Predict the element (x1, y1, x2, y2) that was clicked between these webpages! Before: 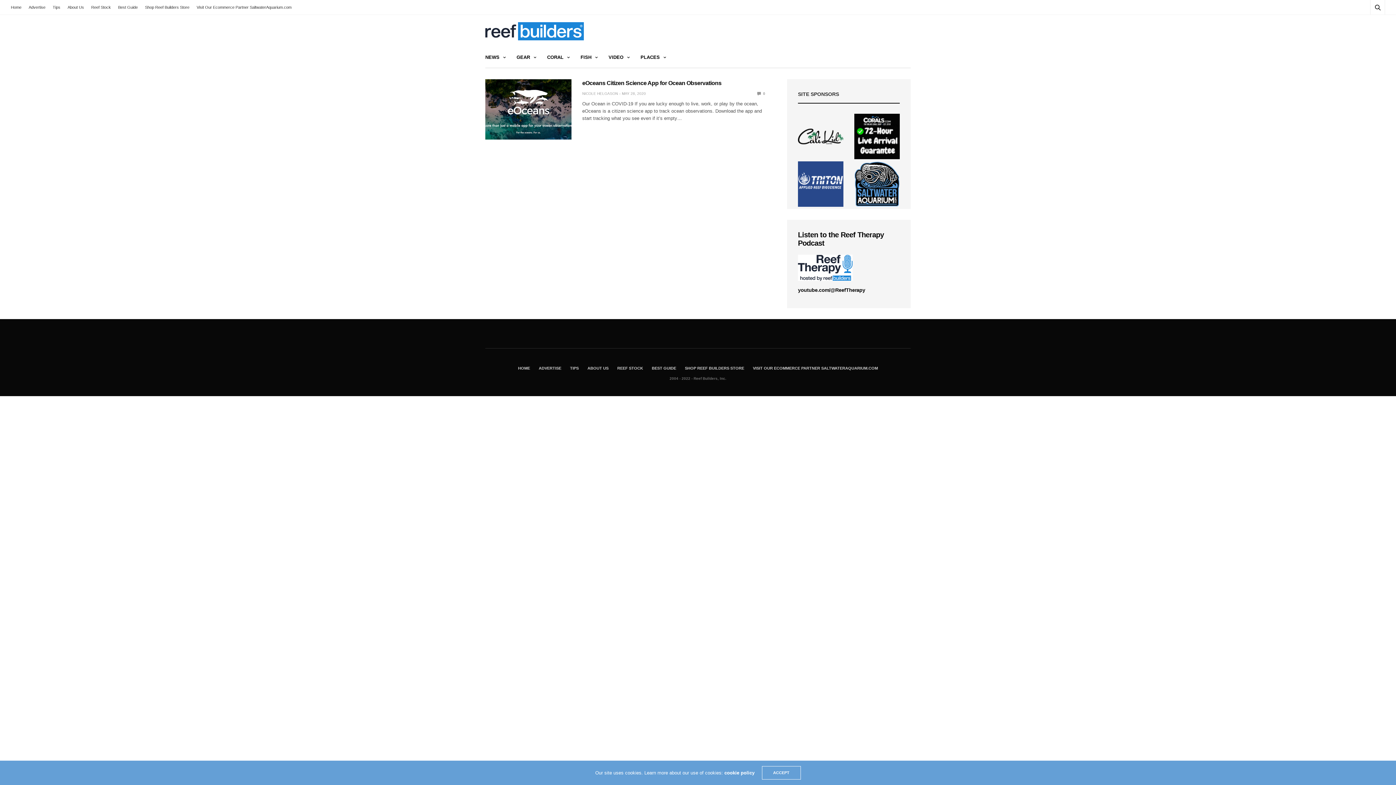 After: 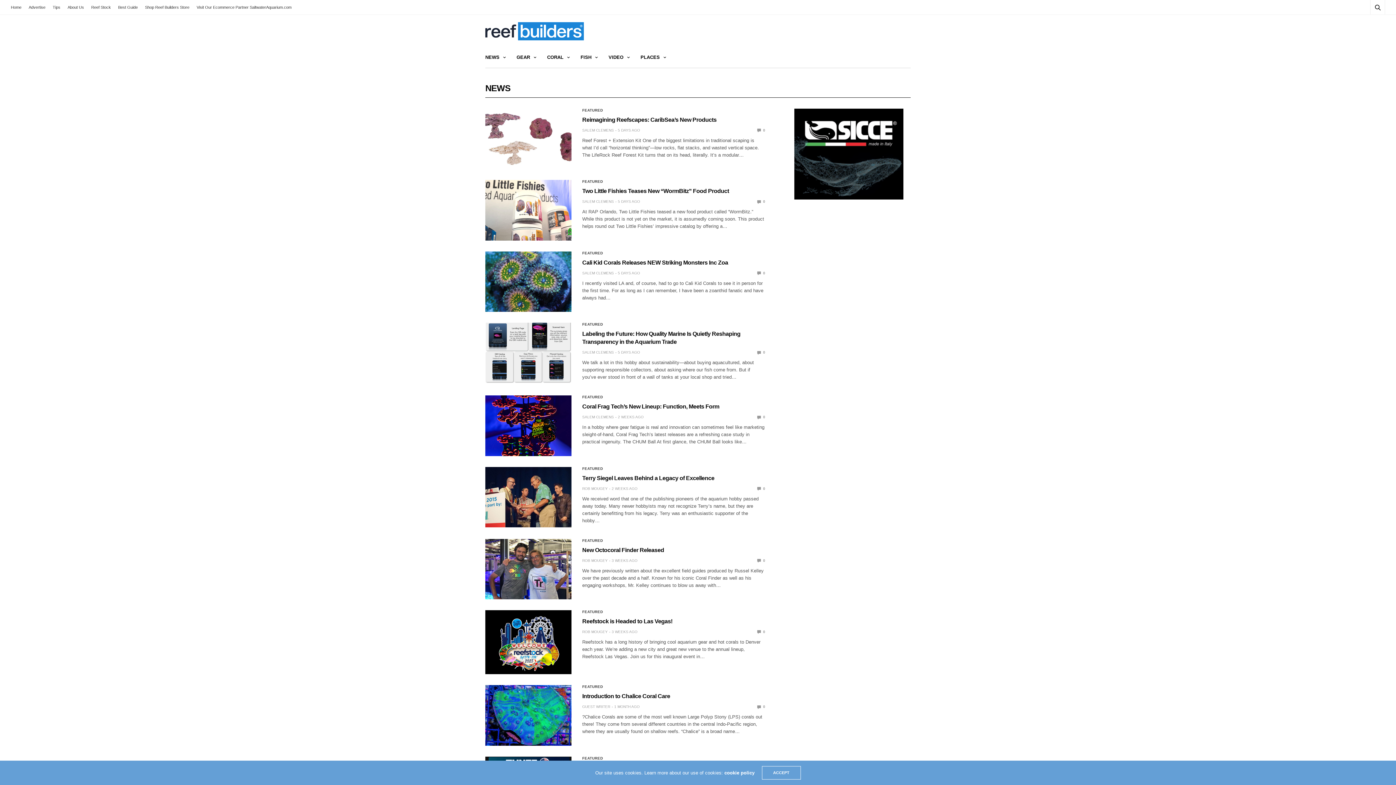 Action: bbox: (485, 53, 505, 61) label: NEWS